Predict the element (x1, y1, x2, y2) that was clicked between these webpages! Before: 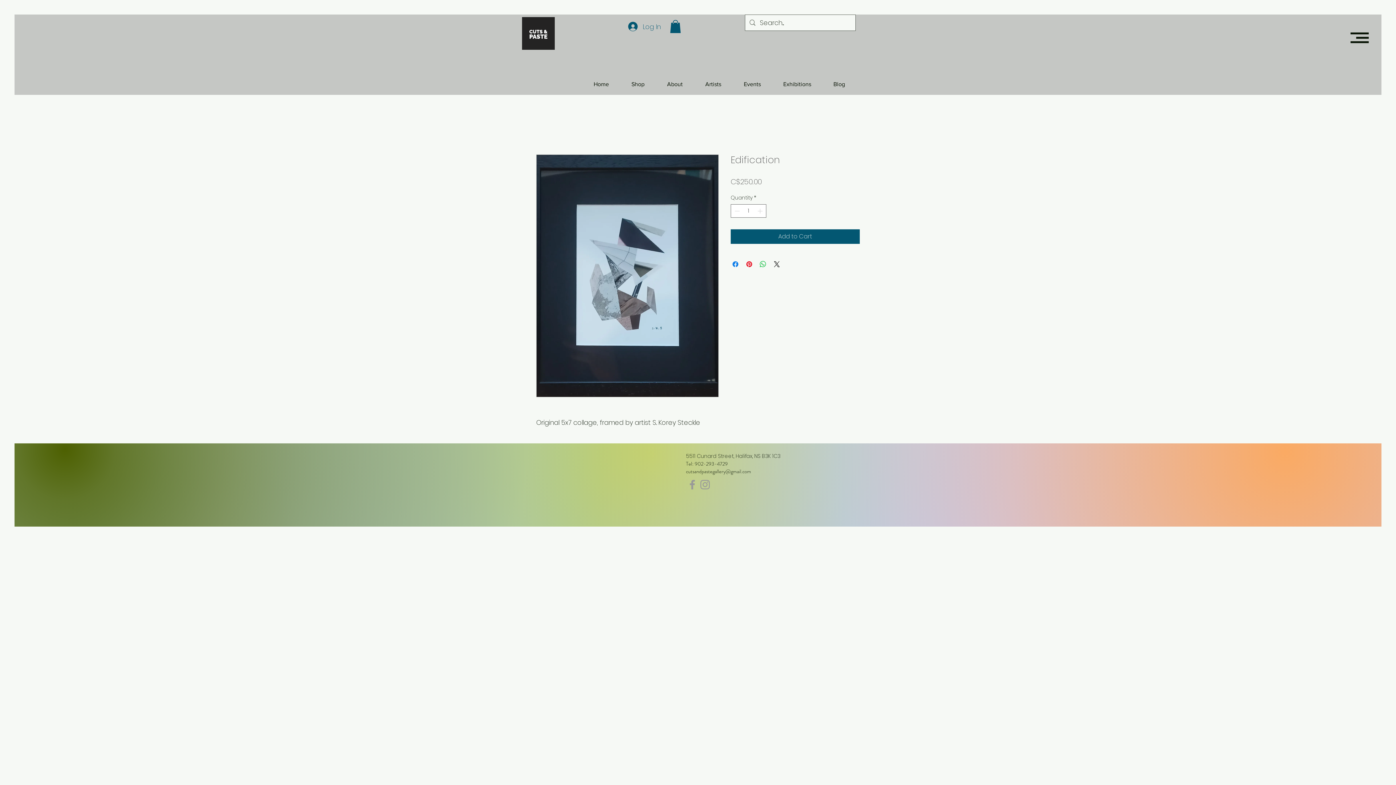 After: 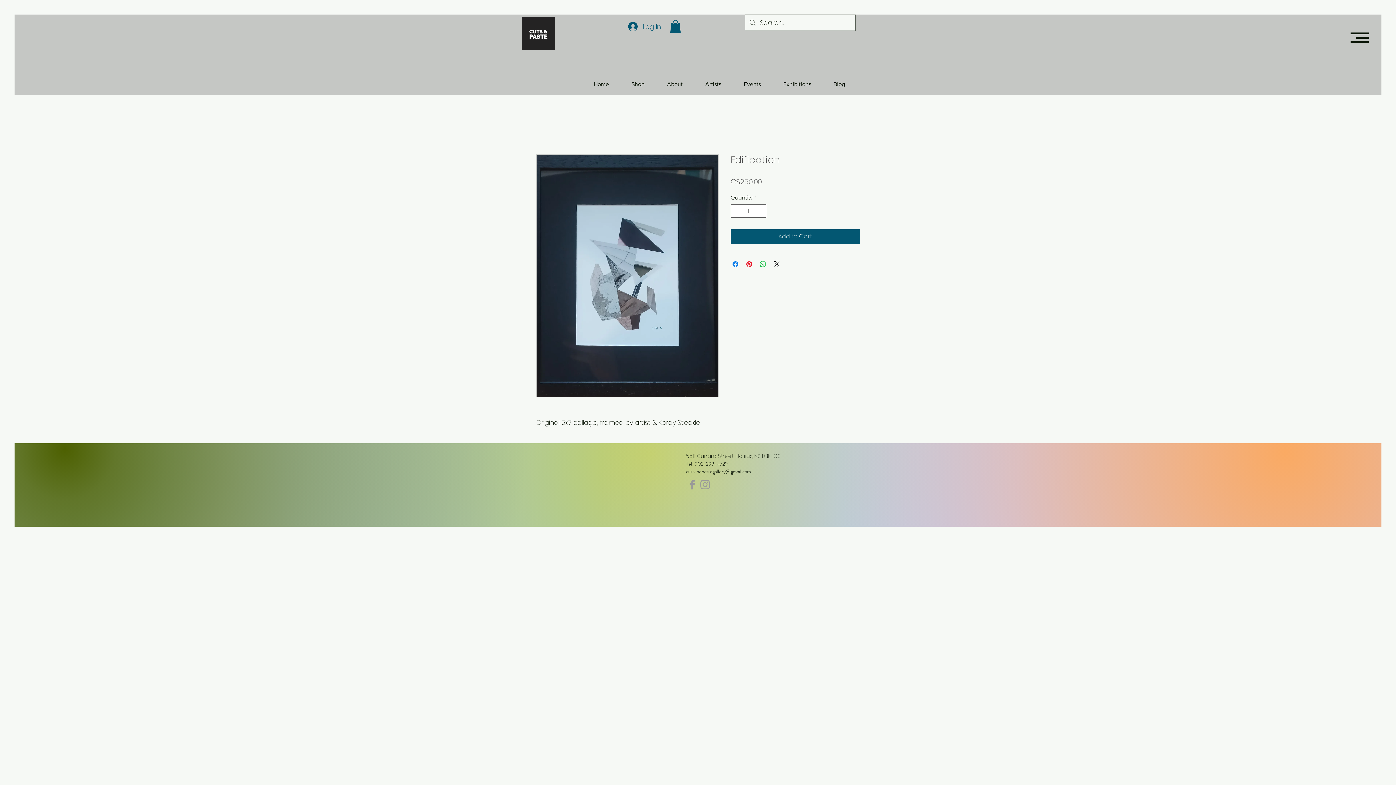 Action: label: Grey Facebook Icon bbox: (686, 478, 698, 491)